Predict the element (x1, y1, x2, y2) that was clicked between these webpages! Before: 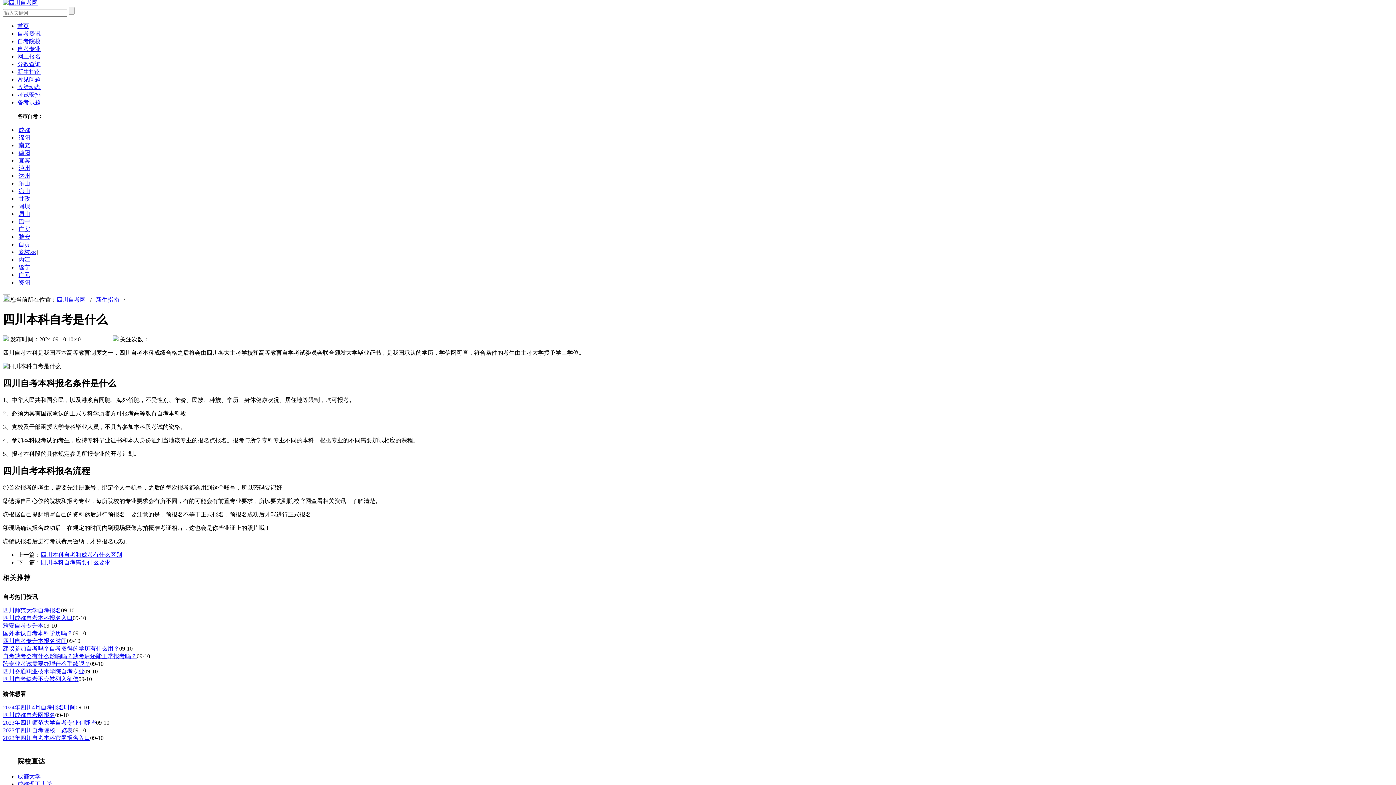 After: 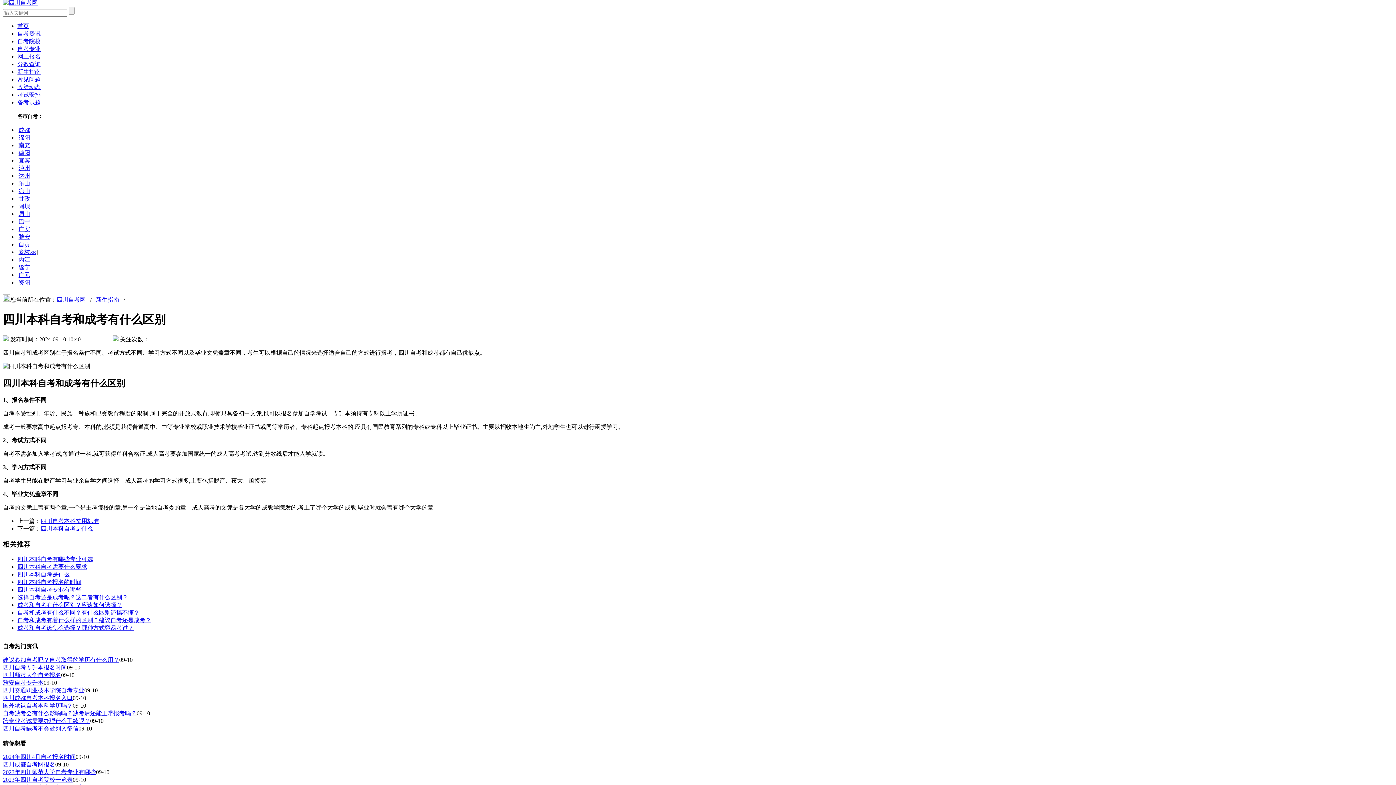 Action: label: 四川本科自考和成考有什么区别 bbox: (40, 551, 122, 558)